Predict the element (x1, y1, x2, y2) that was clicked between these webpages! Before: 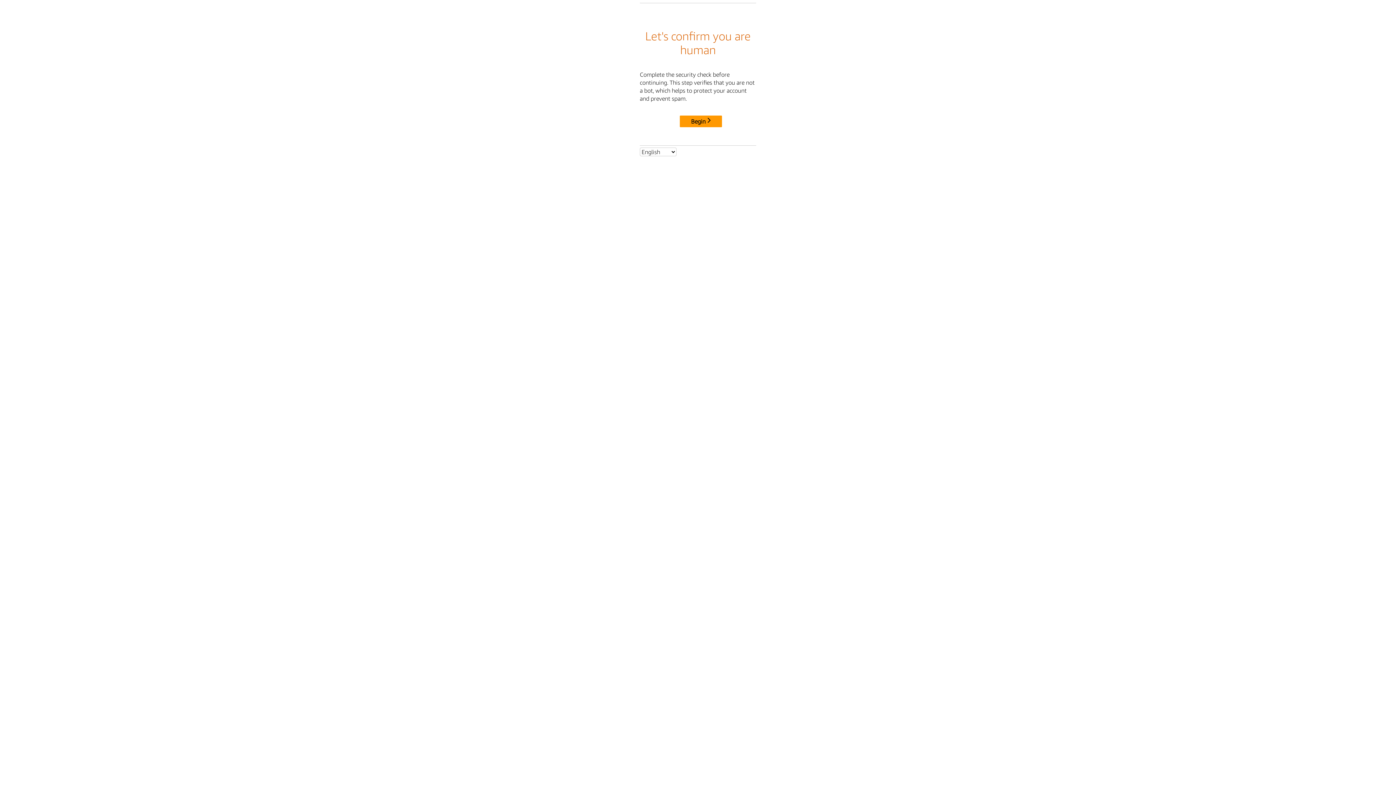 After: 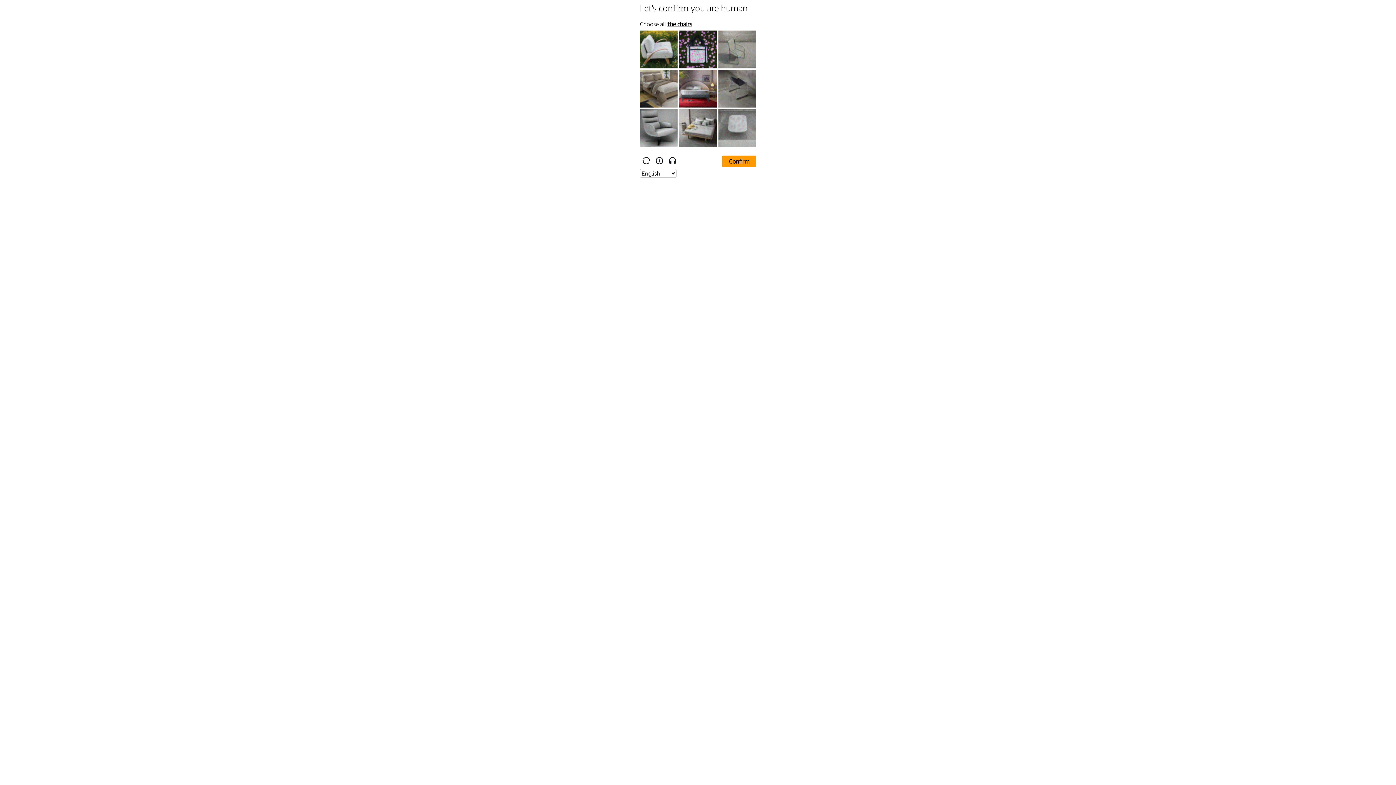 Action: bbox: (680, 115, 722, 127) label: Begin